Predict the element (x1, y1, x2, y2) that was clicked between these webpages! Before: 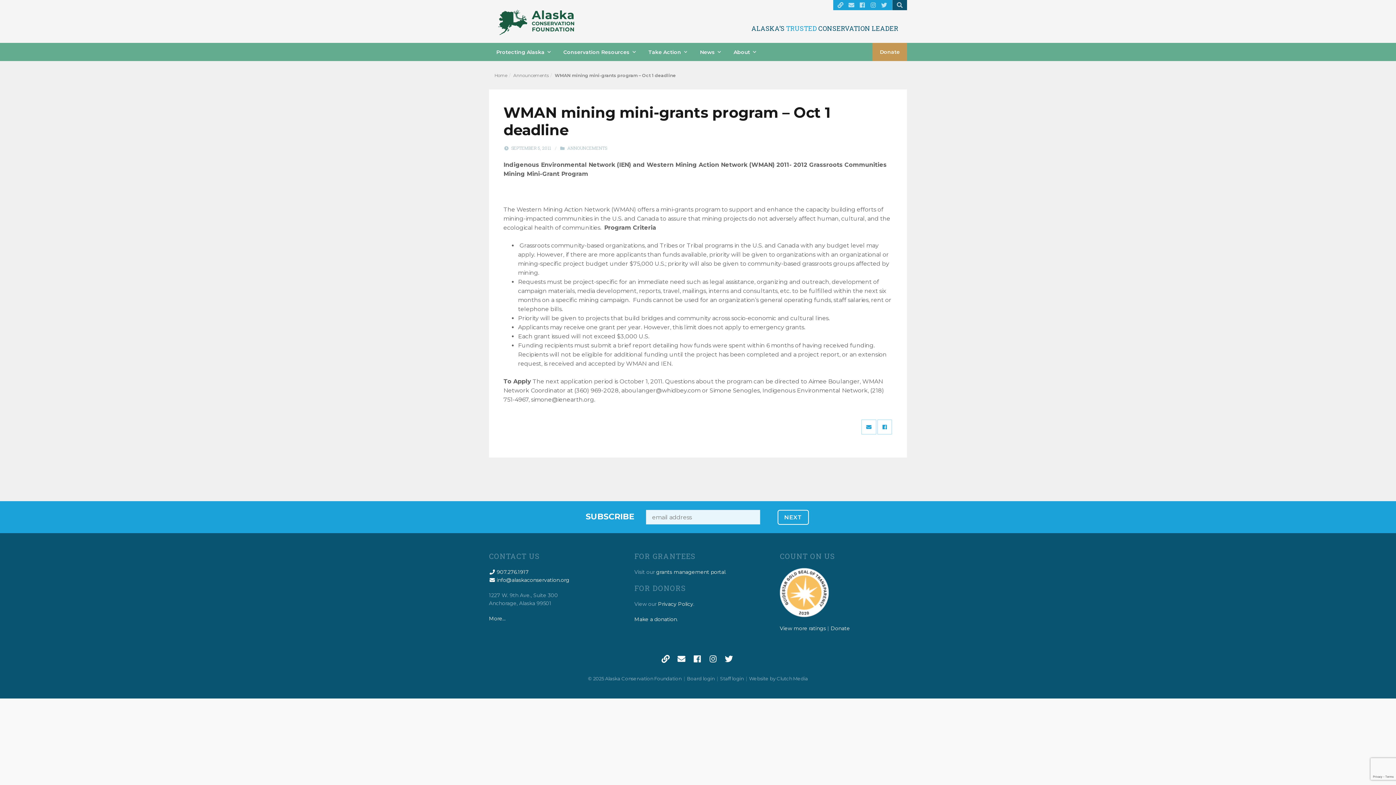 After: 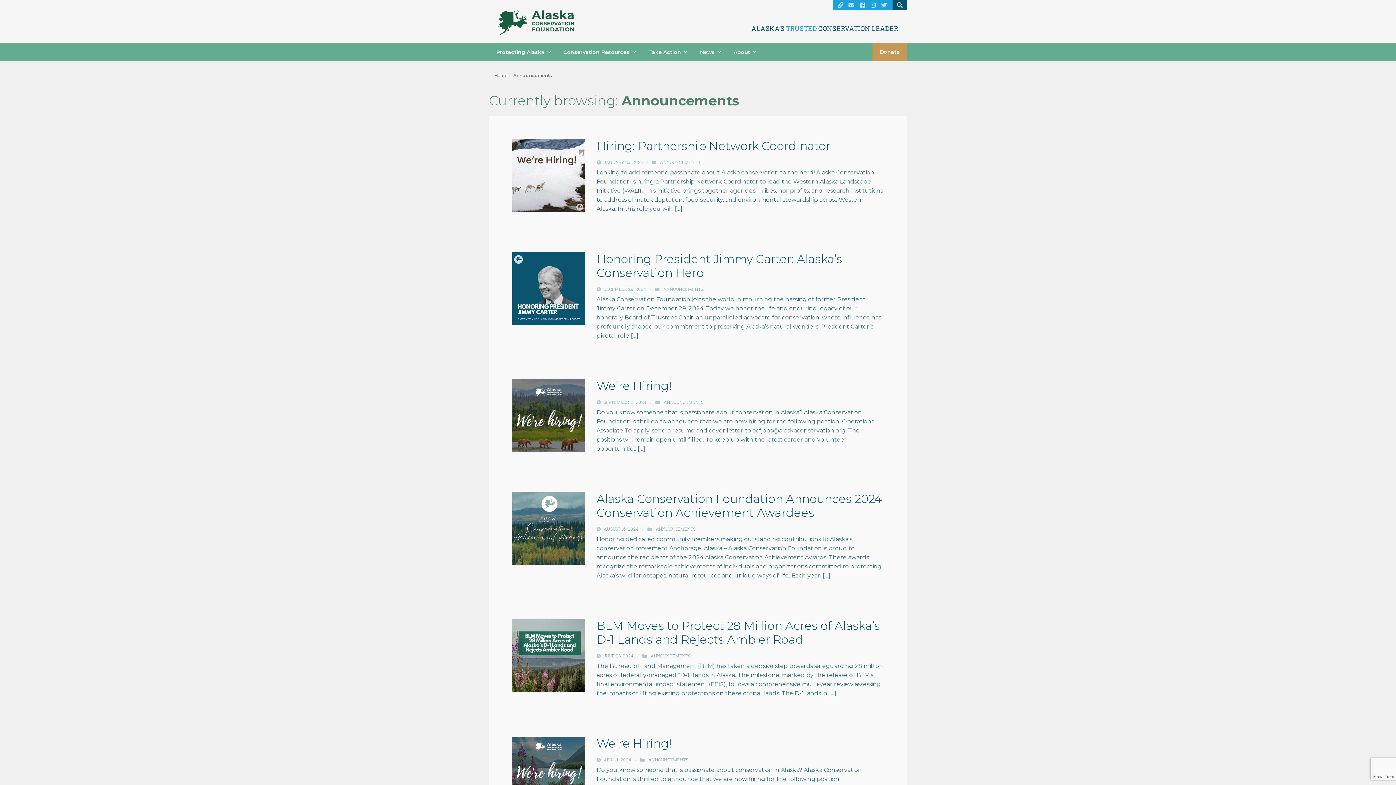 Action: label: ANNOUNCEMENTS bbox: (567, 145, 607, 151)